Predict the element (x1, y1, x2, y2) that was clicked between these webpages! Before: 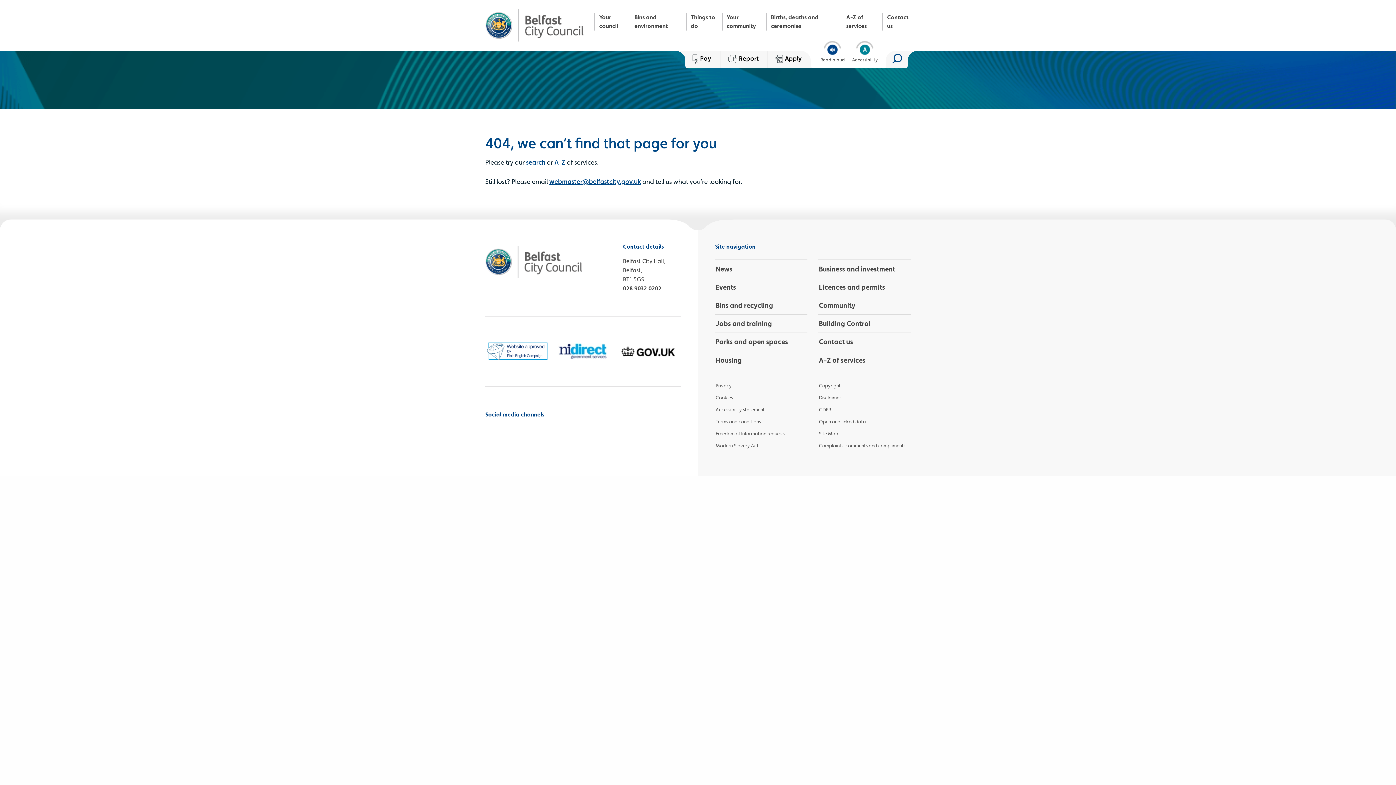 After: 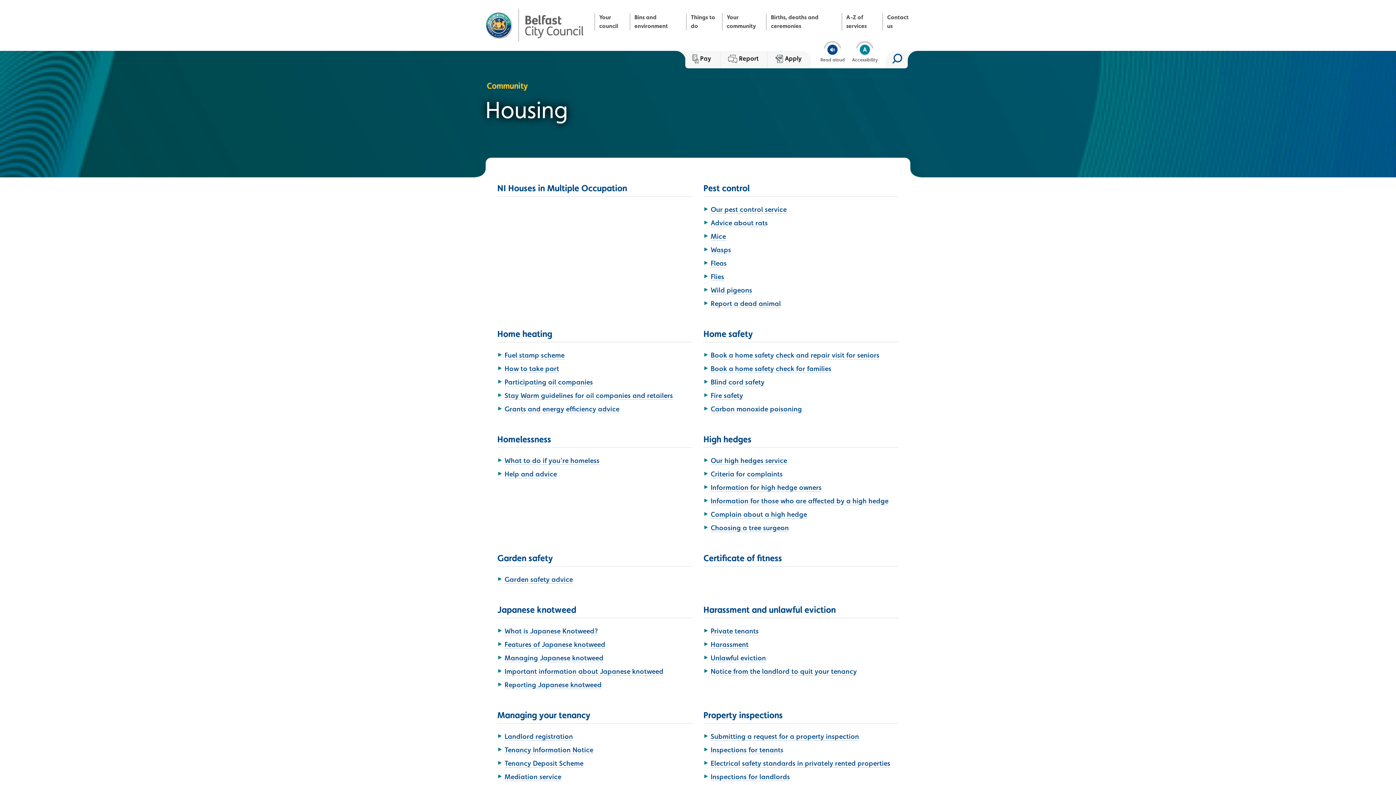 Action: label: Housing bbox: (715, 354, 742, 365)